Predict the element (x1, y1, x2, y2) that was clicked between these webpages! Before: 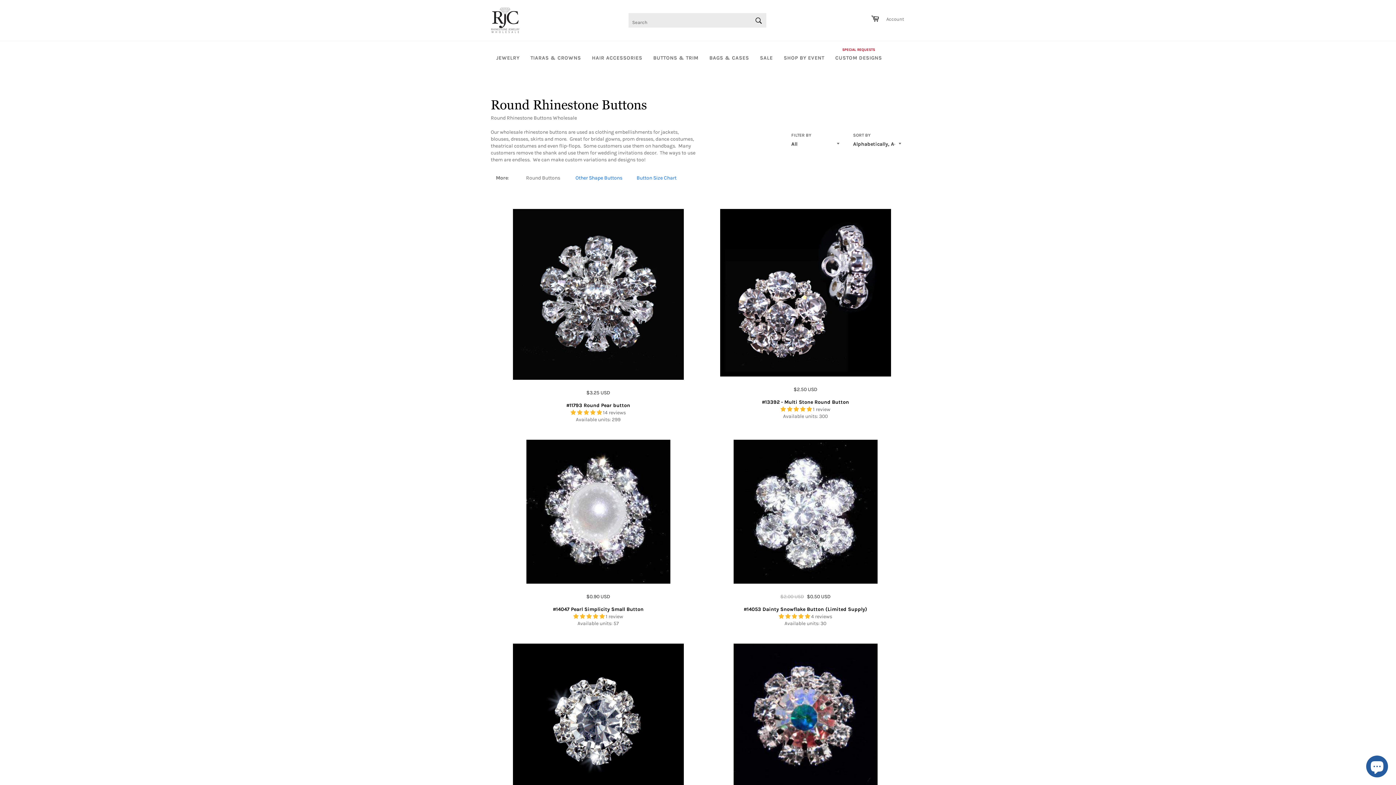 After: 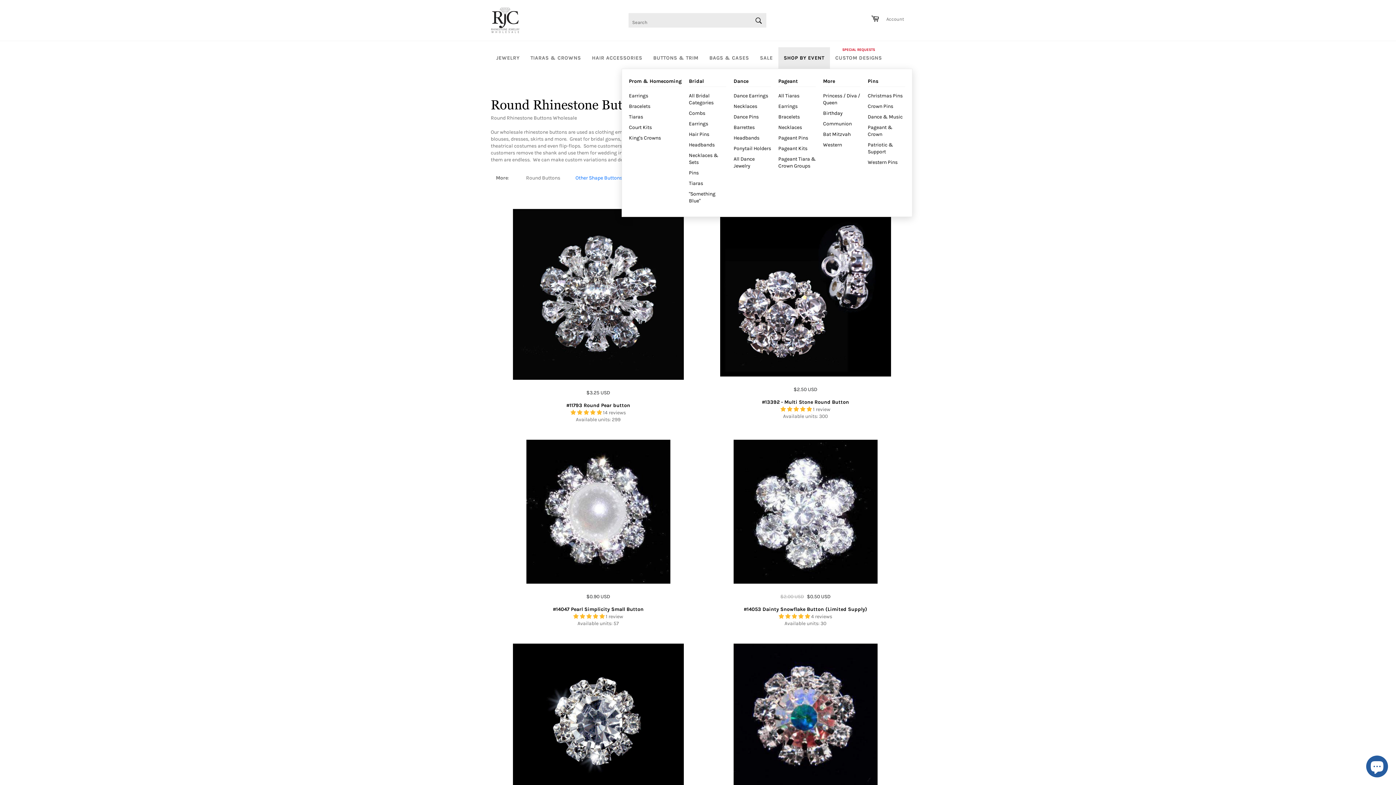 Action: label: SHOP BY EVENT bbox: (778, 47, 830, 68)